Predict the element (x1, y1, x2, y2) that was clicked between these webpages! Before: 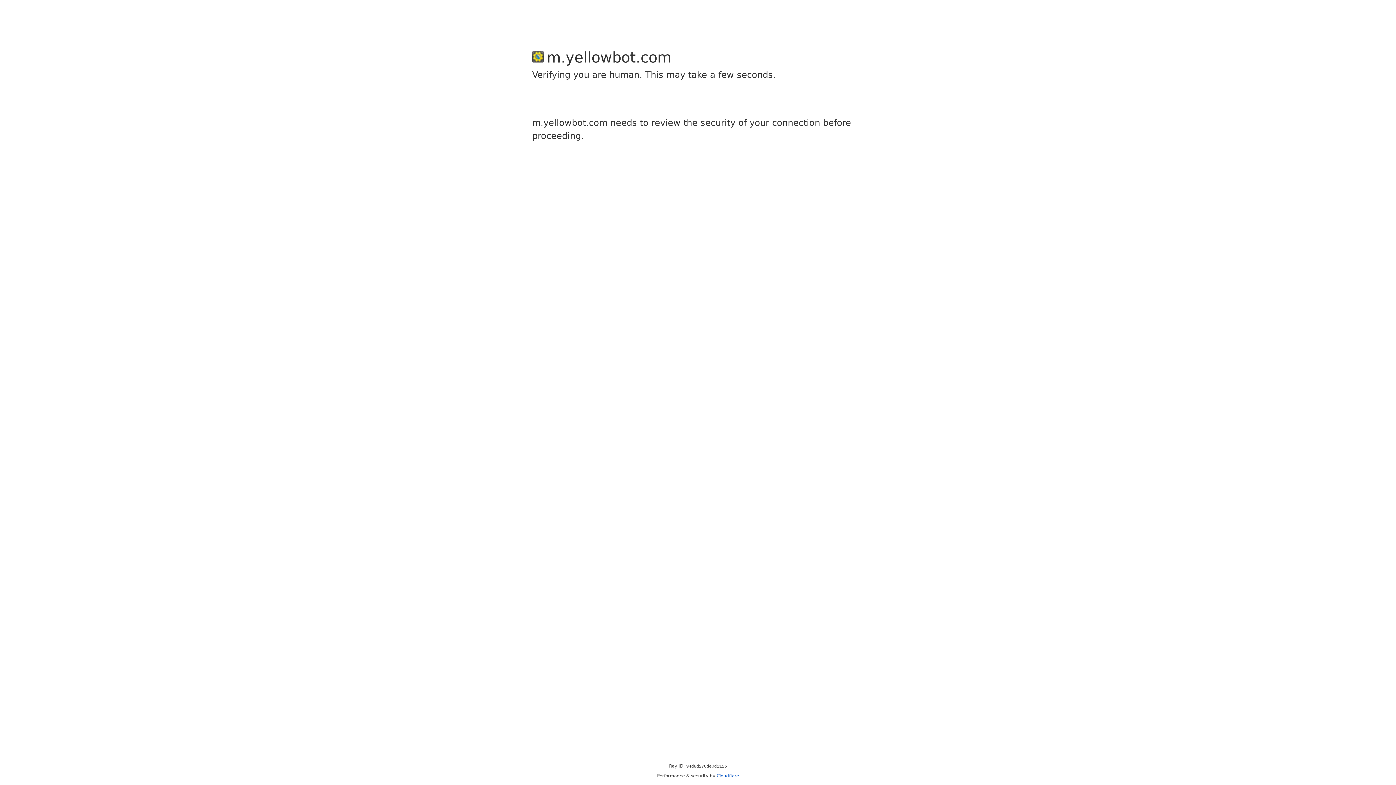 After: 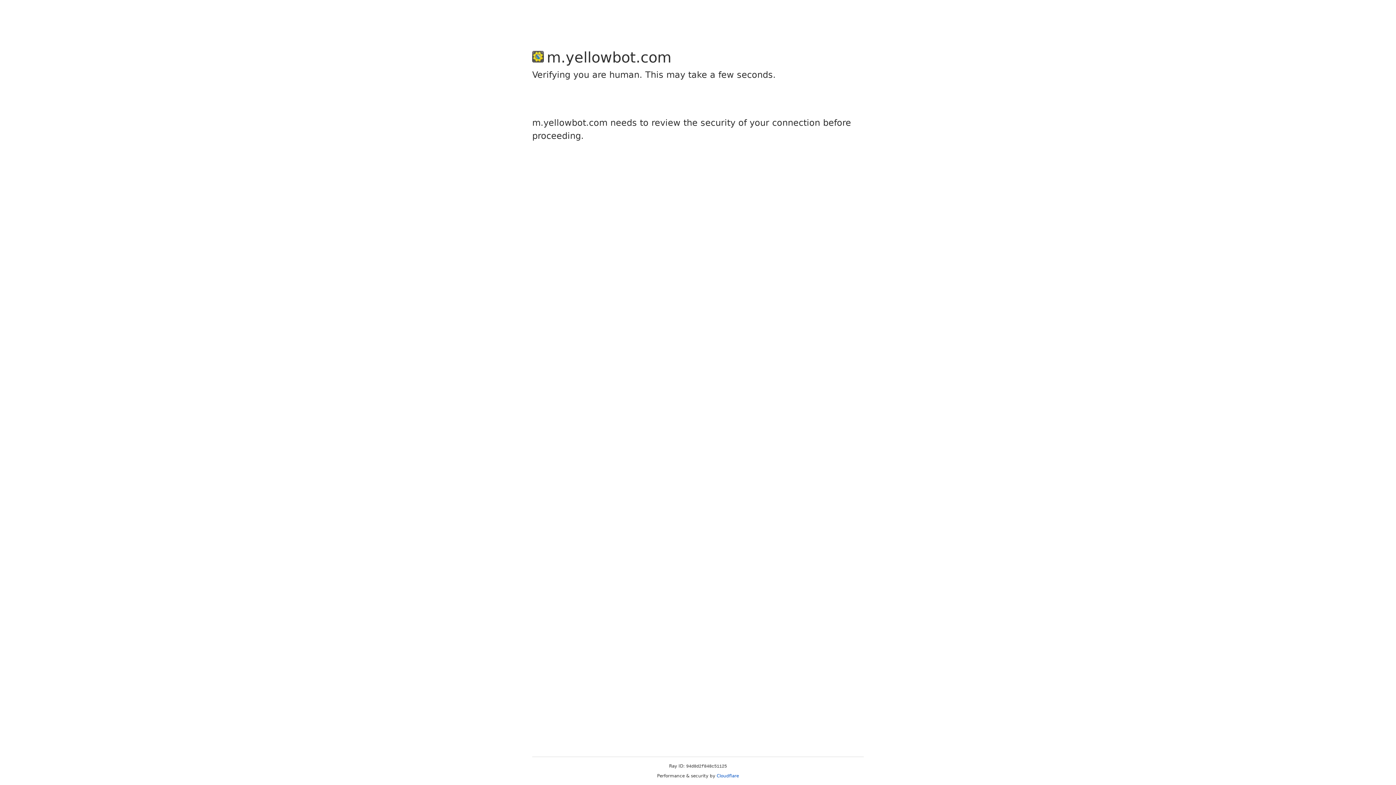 Action: label: Cloudflare bbox: (716, 773, 739, 778)